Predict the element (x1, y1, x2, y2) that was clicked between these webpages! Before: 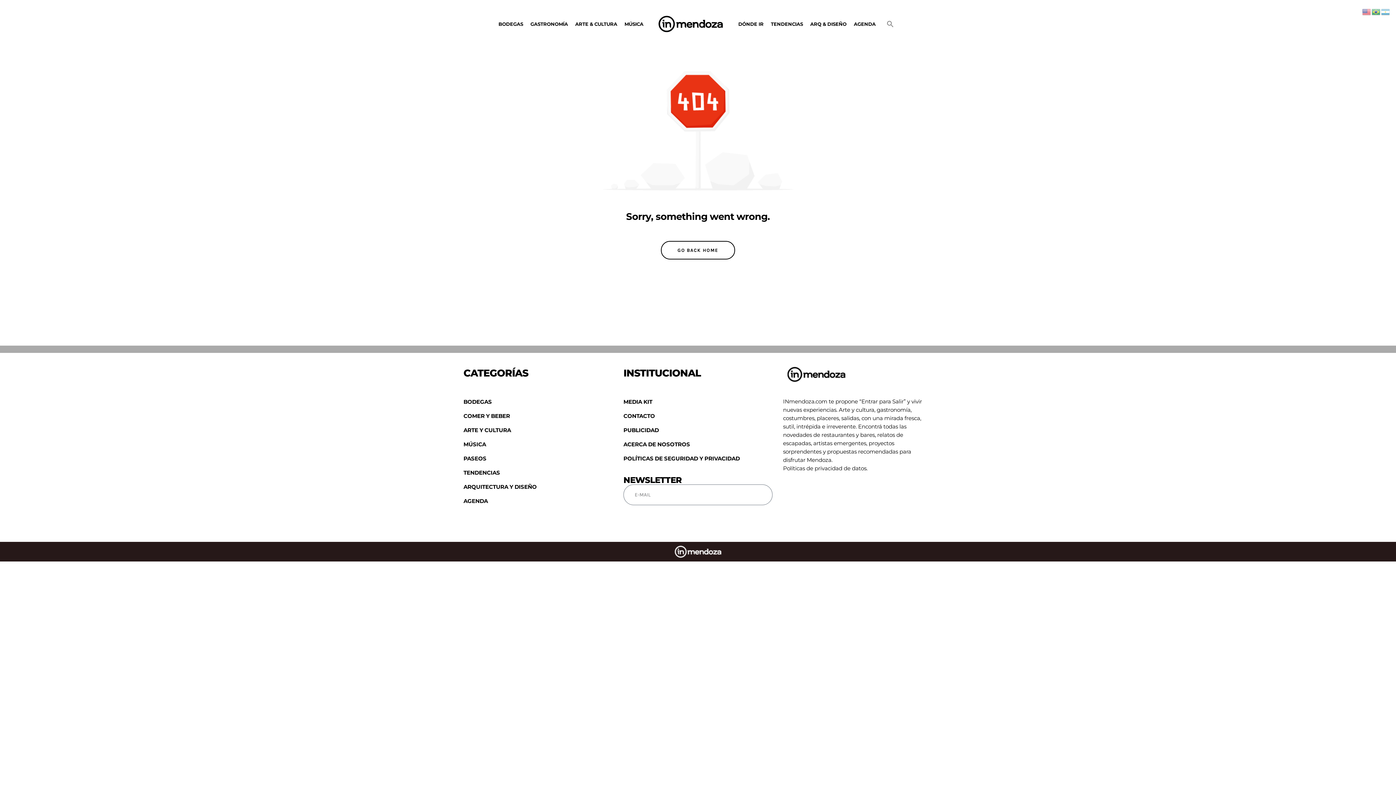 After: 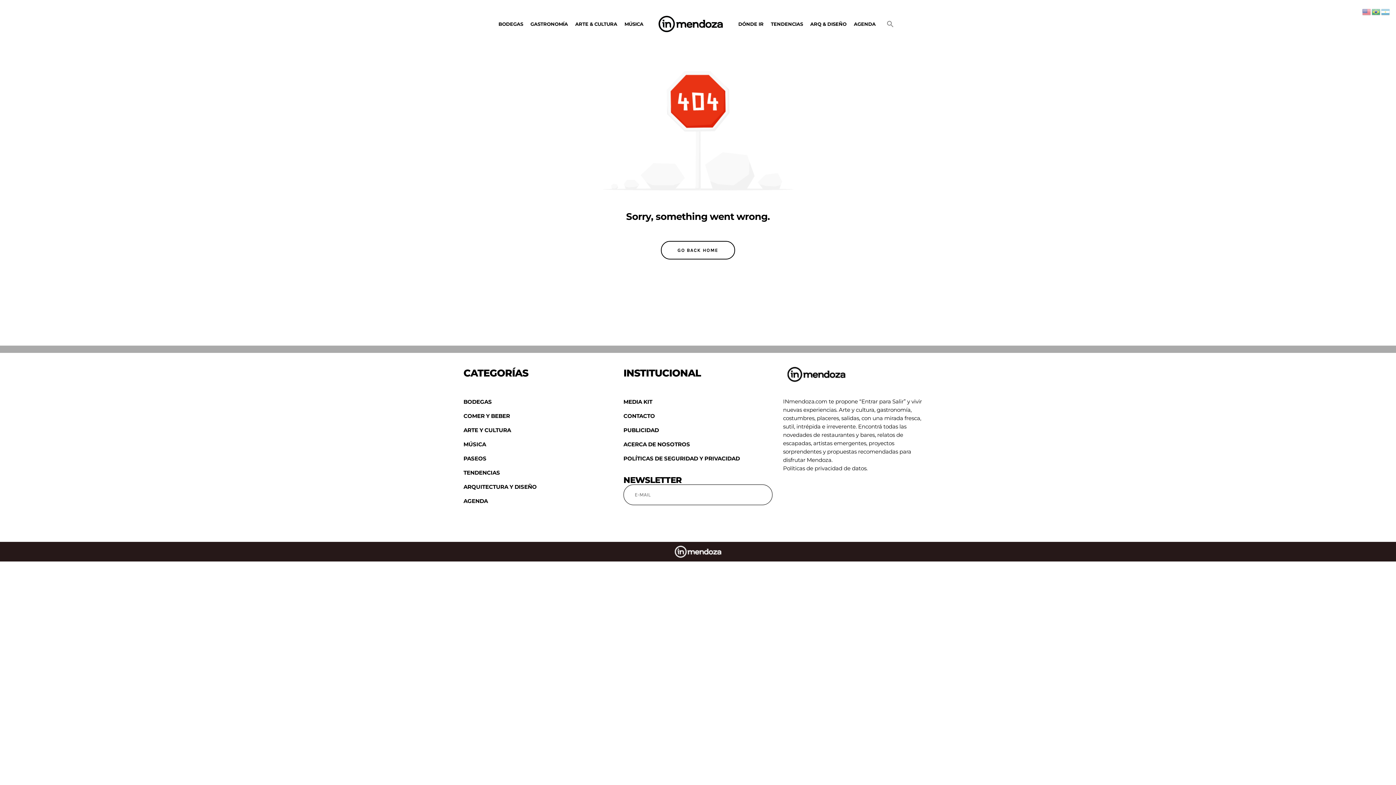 Action: bbox: (623, 509, 772, 527) label: SUSCRIBIRSE